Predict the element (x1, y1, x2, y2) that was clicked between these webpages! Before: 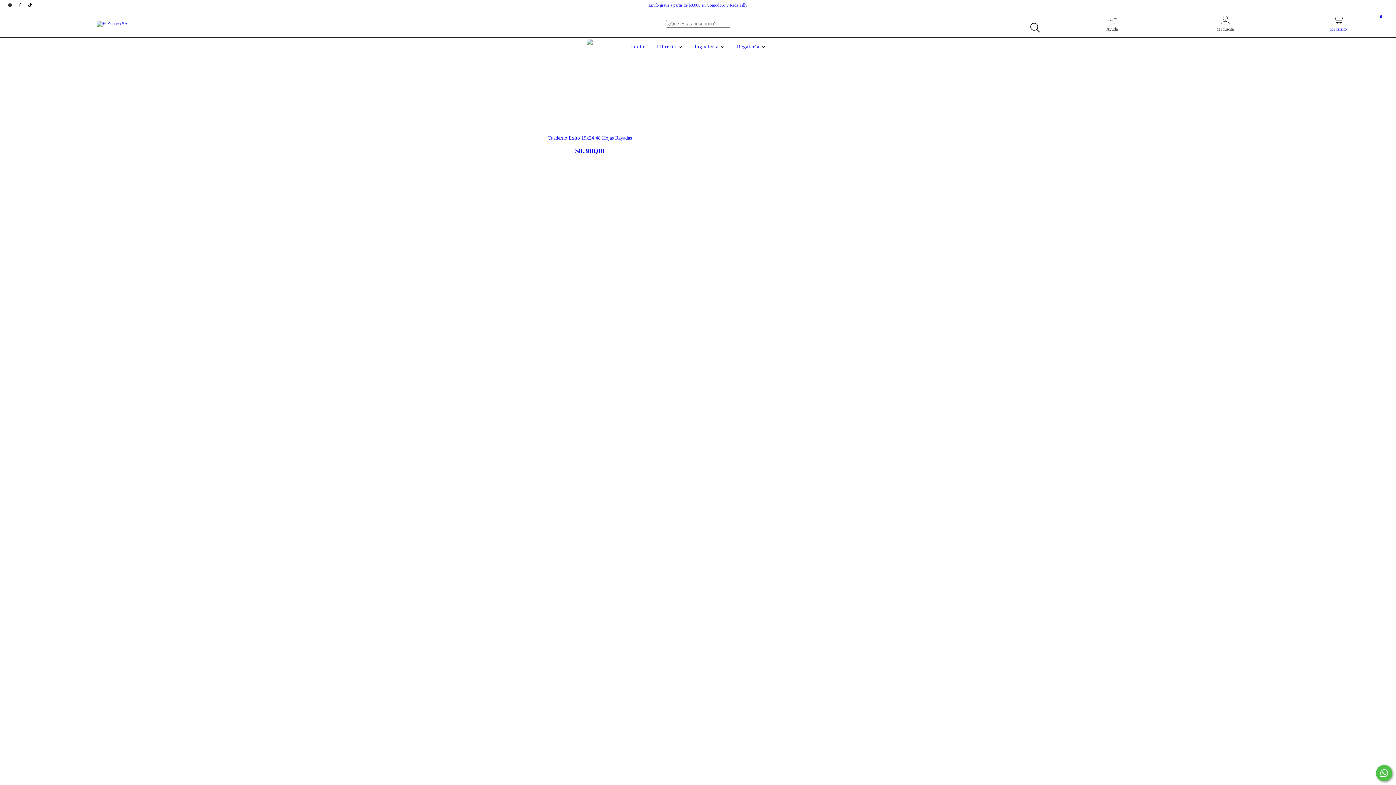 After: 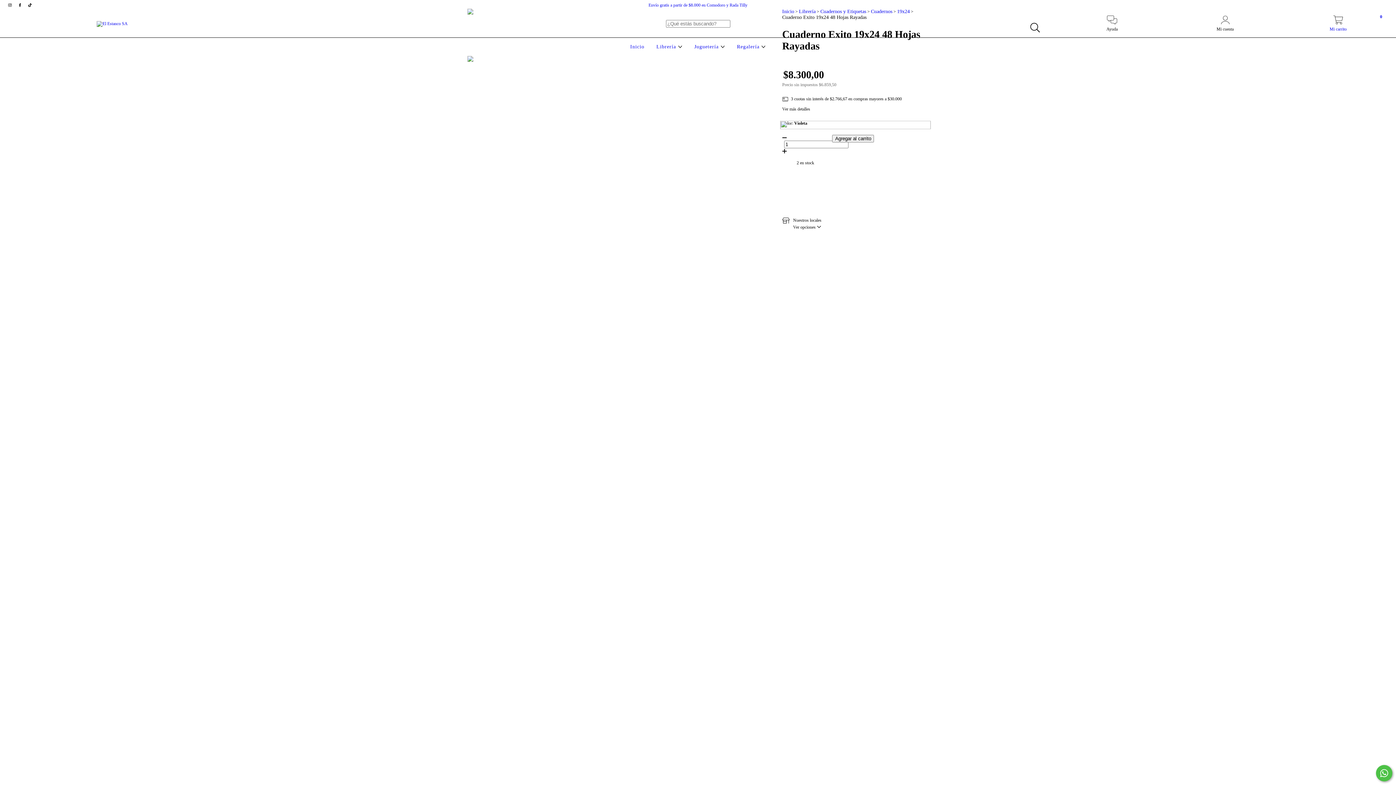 Action: bbox: (547, 135, 632, 155) label: Cuaderno Exito 19x24 48 Hojas Rayadas